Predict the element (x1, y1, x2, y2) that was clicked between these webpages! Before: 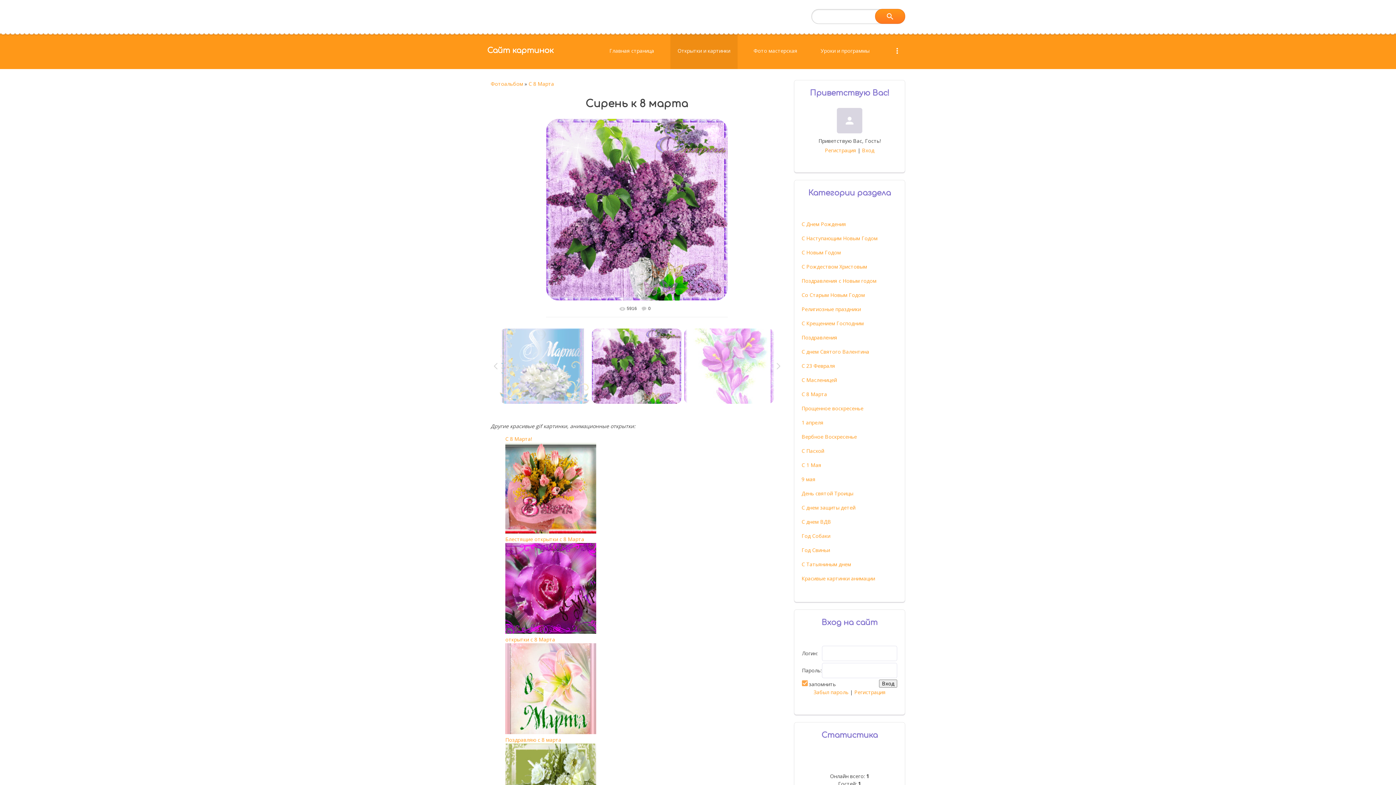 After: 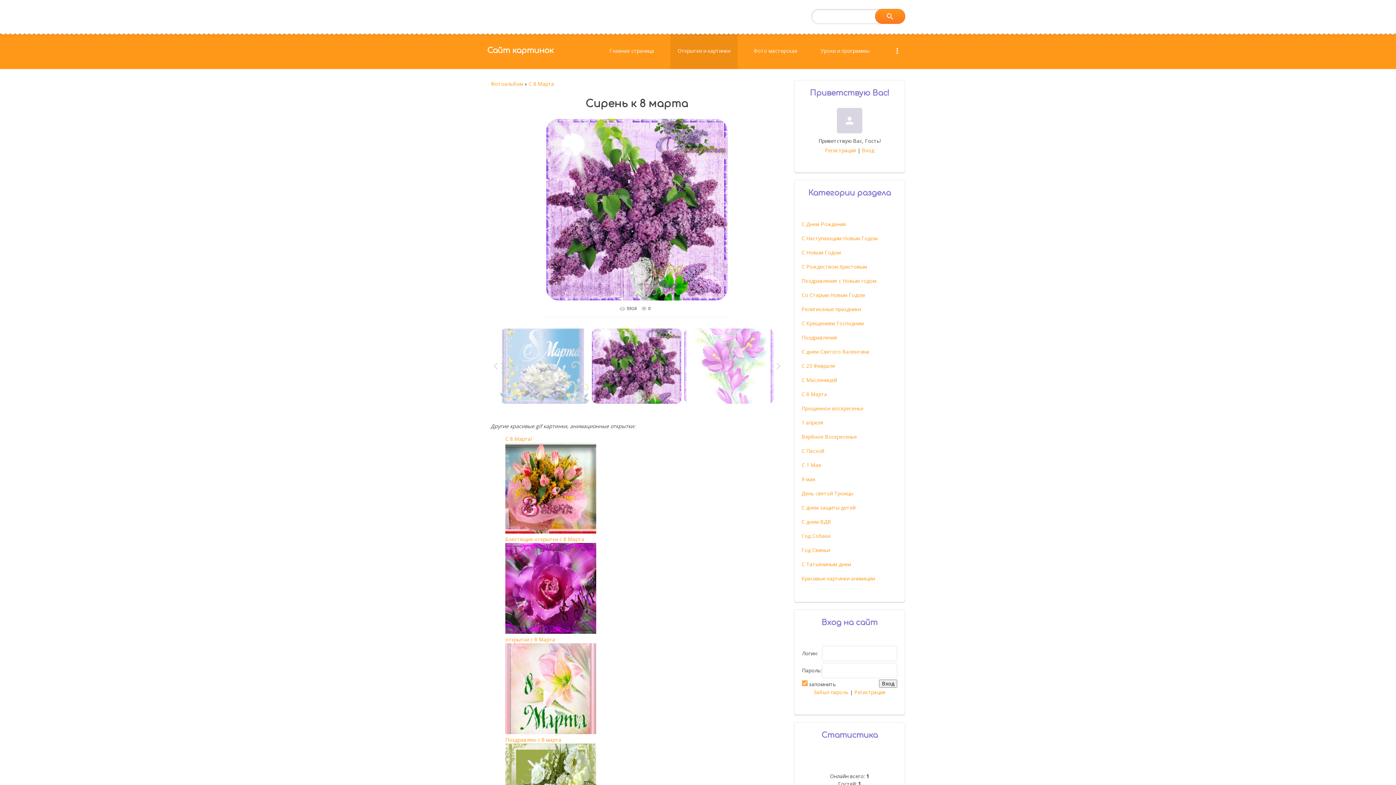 Action: bbox: (591, 328, 683, 404)